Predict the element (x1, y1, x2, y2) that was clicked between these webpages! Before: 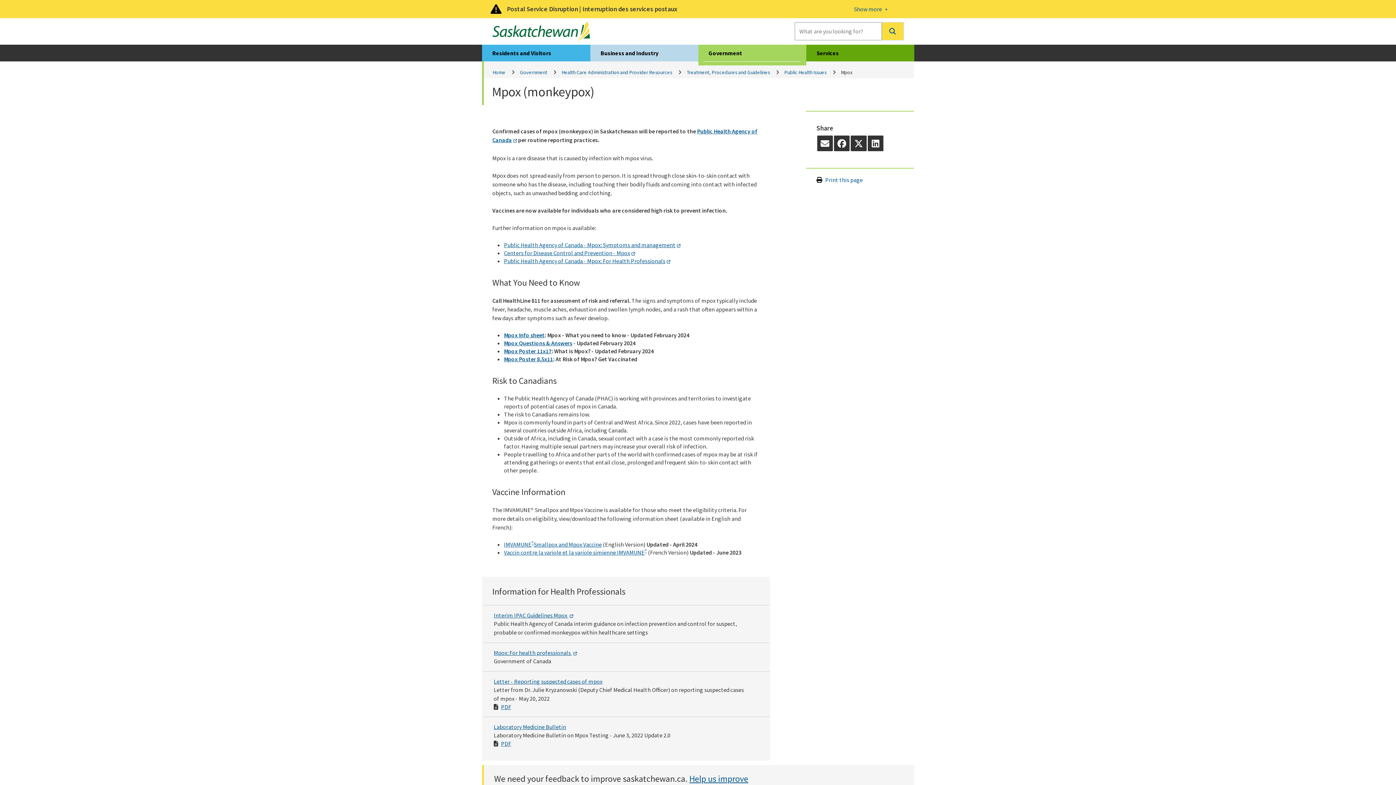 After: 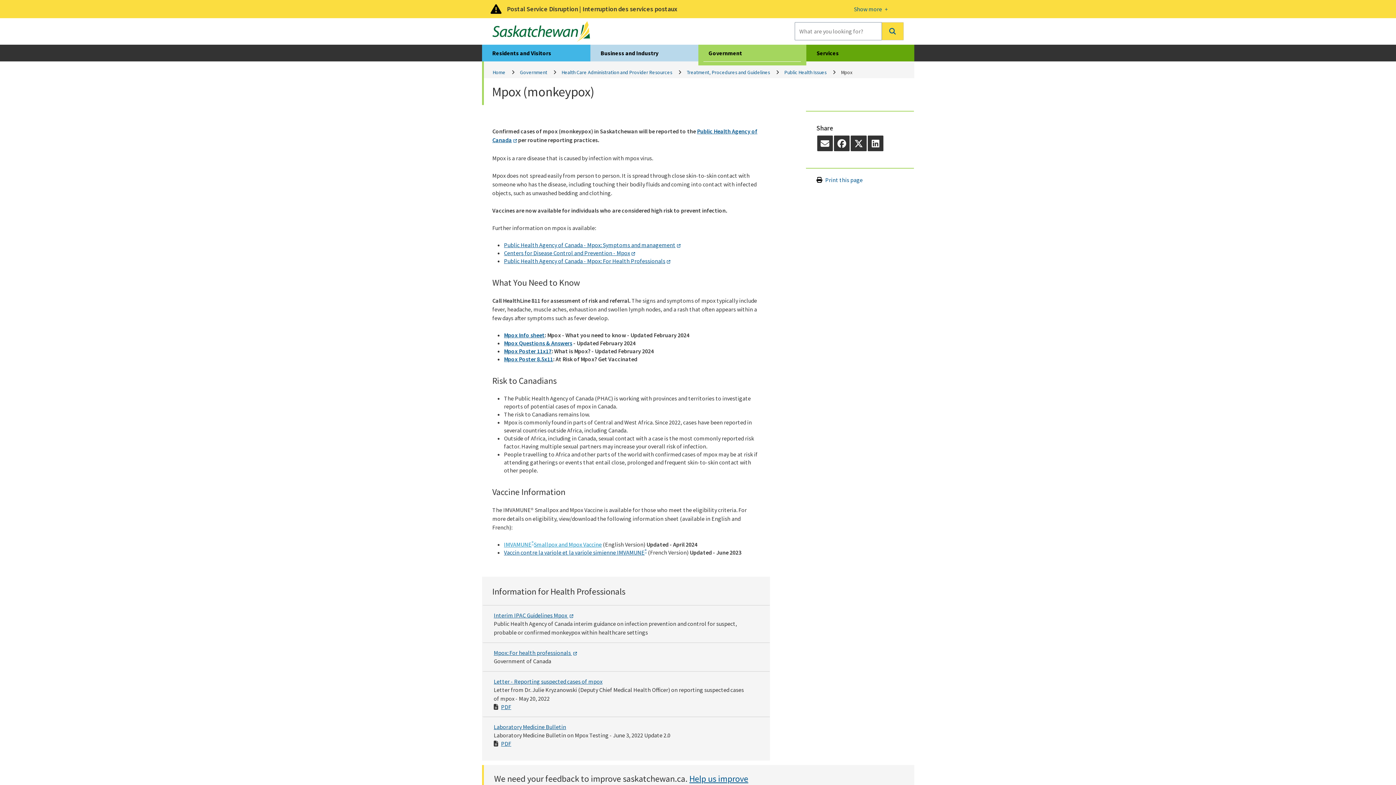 Action: bbox: (504, 541, 601, 548) label: IMVAMUNE®Smallpox and Mpox Vaccine